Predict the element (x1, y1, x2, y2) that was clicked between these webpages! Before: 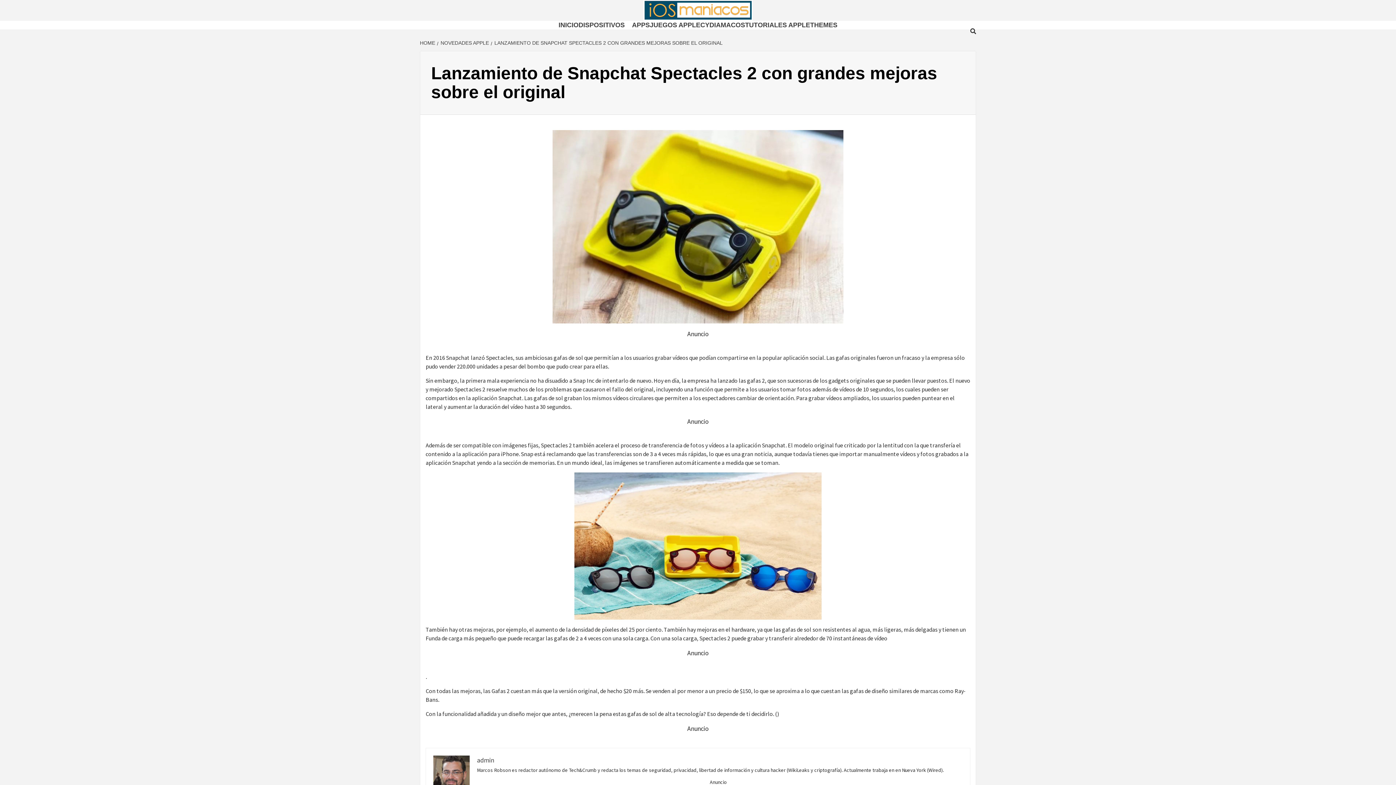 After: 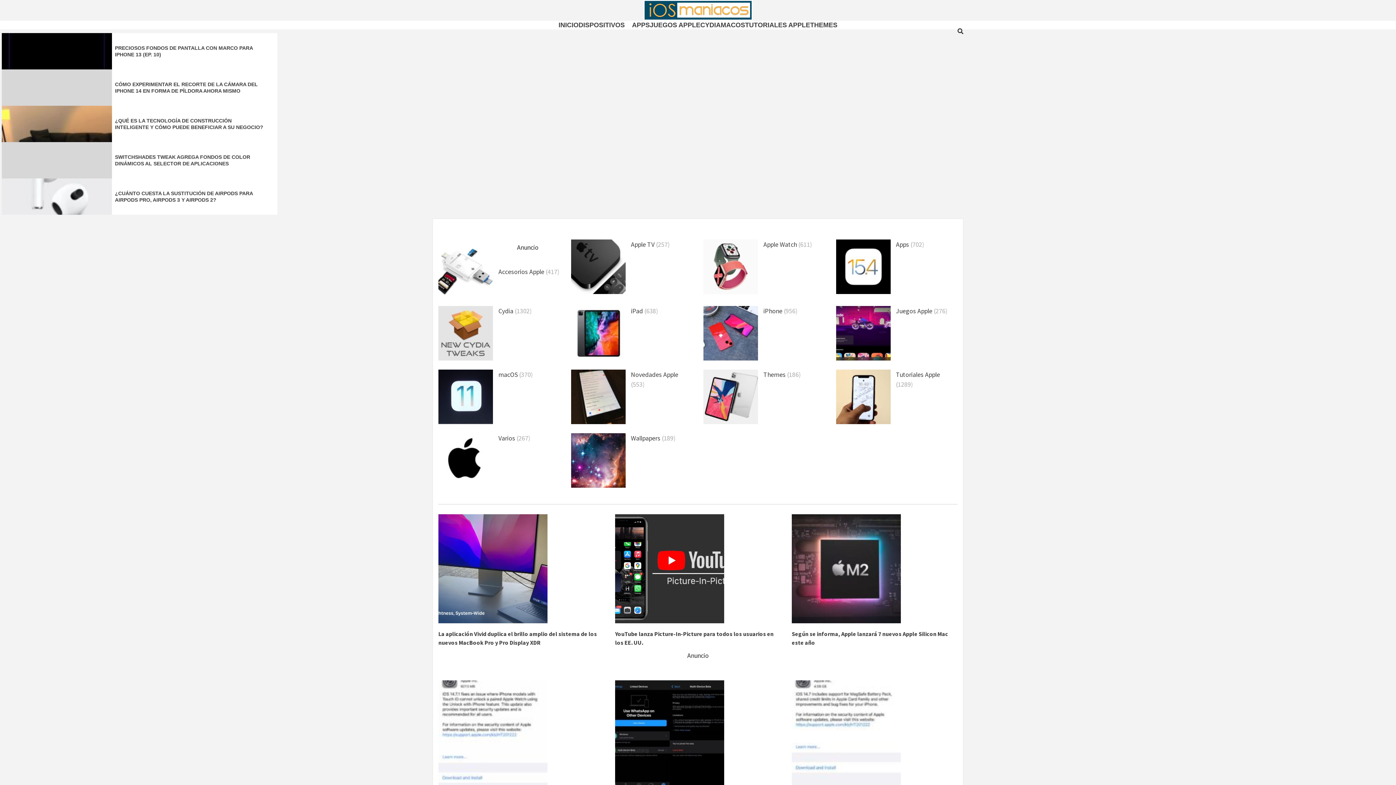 Action: bbox: (558, 21, 578, 28) label: INICIO